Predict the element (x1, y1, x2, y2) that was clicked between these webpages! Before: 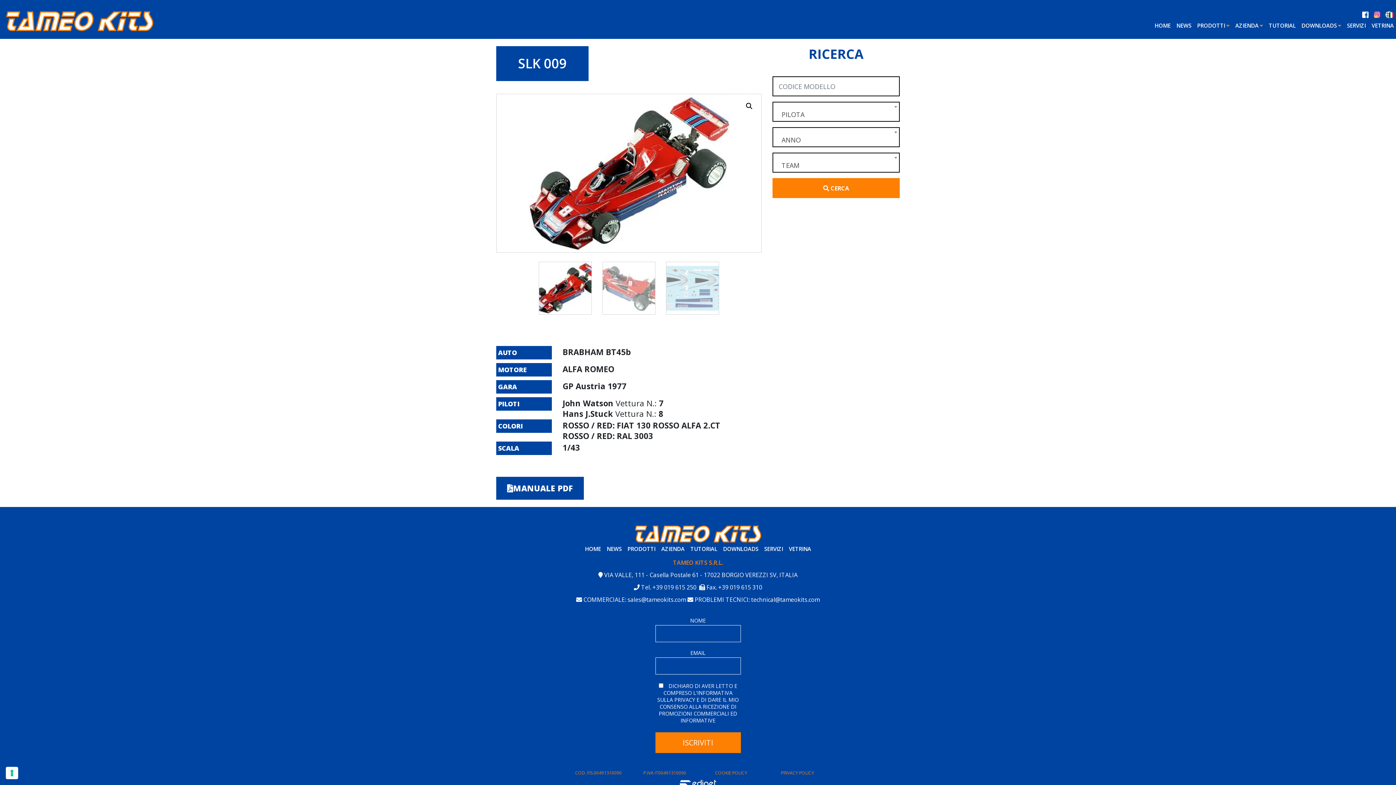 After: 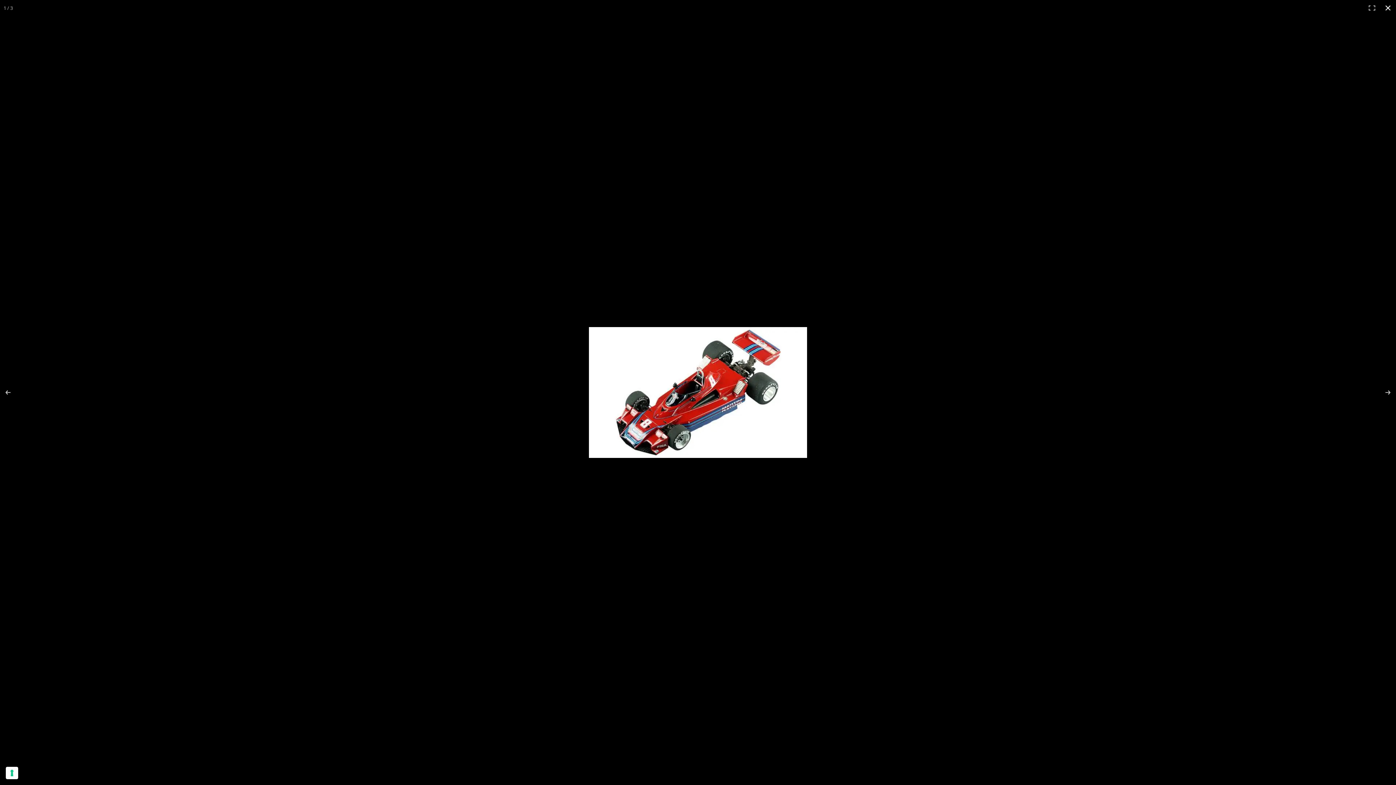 Action: label: Visualizza la galleria di immagini a schermo intero bbox: (742, 99, 756, 112)